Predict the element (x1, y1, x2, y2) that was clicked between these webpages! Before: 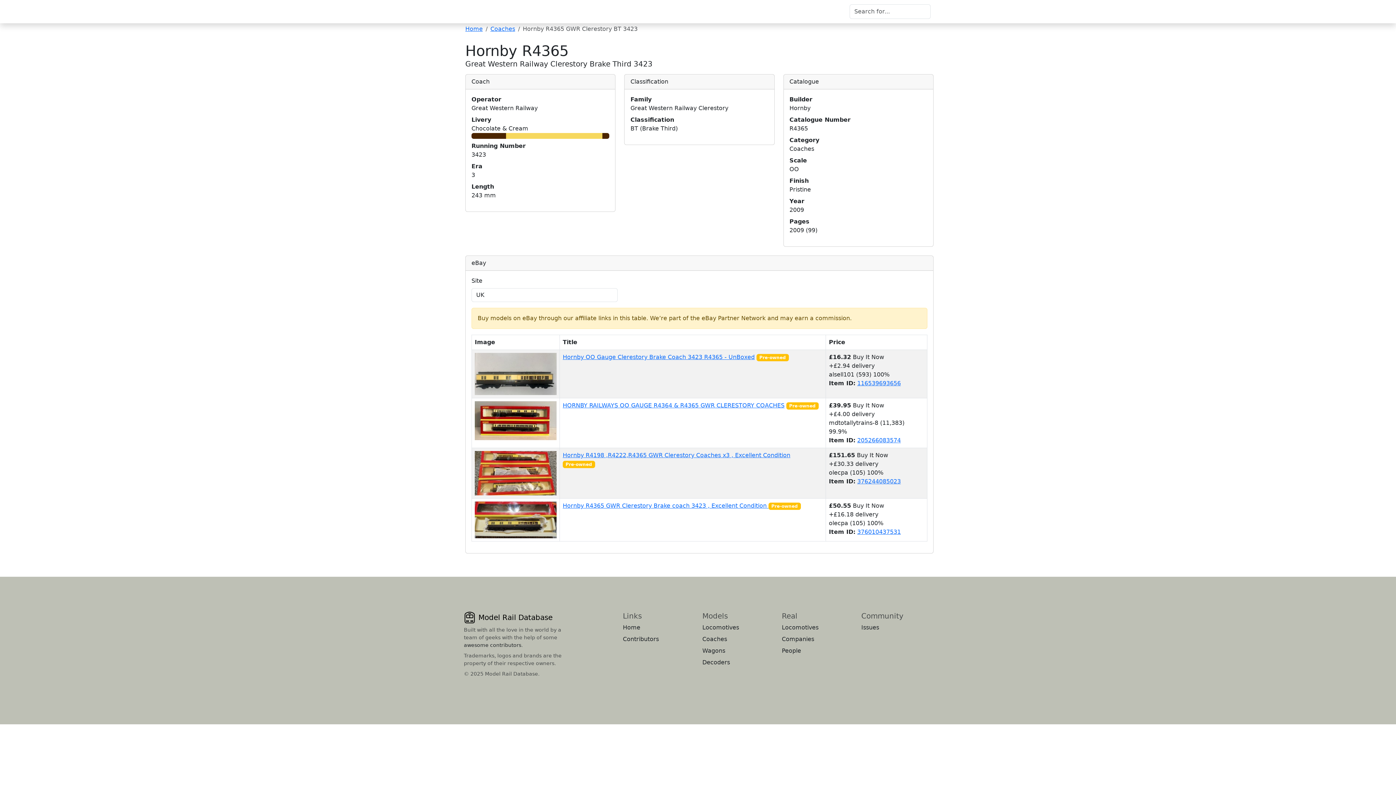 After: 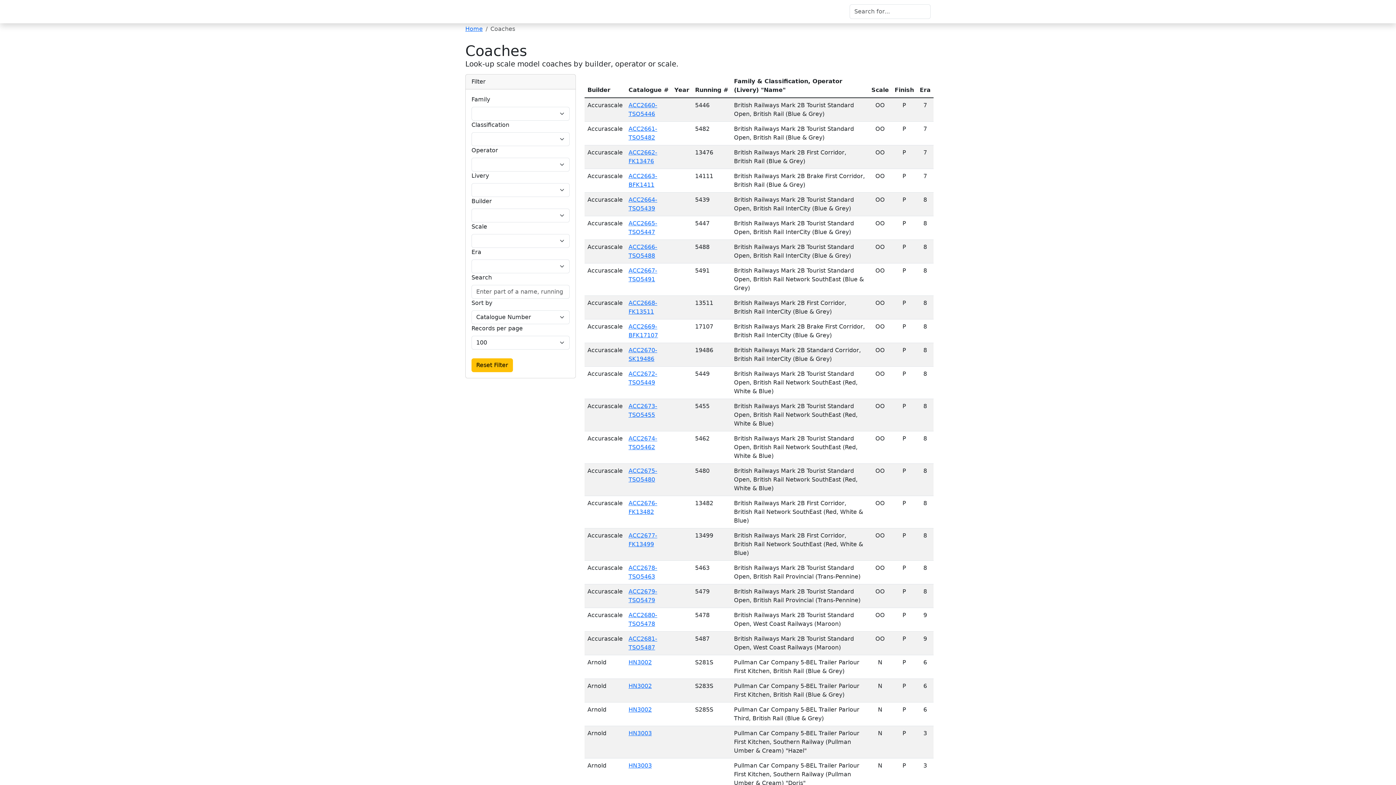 Action: label: Coaches bbox: (702, 636, 727, 642)